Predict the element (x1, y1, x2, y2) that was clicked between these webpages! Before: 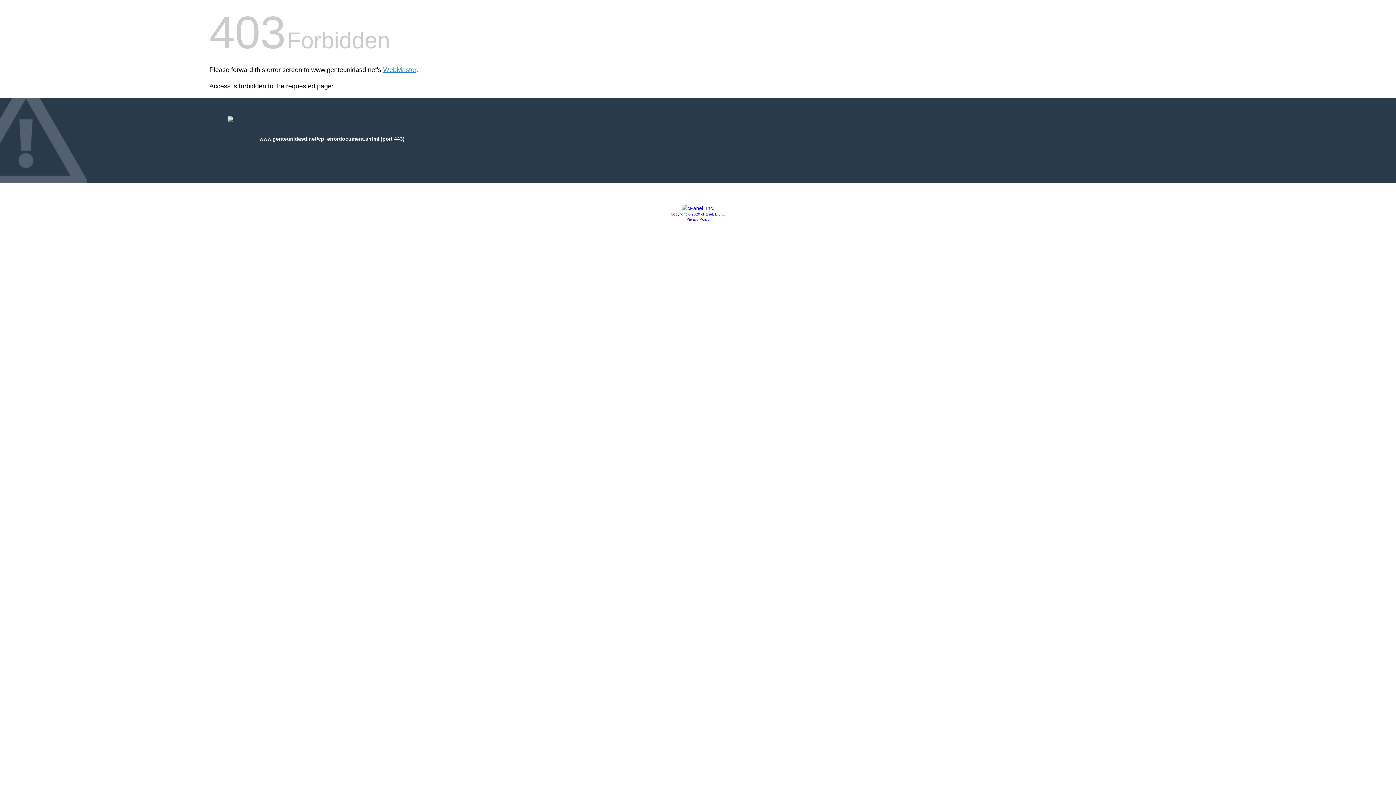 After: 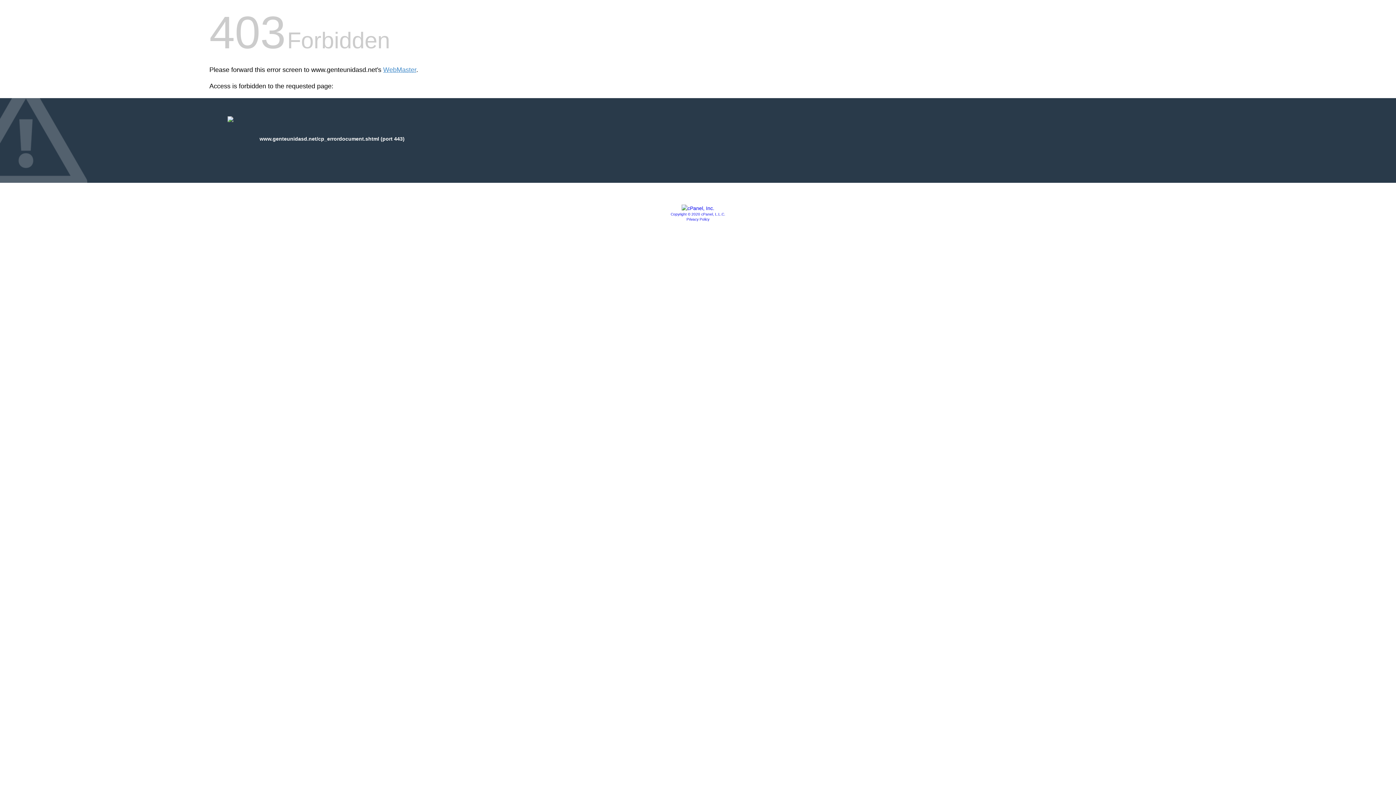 Action: bbox: (681, 205, 714, 211)